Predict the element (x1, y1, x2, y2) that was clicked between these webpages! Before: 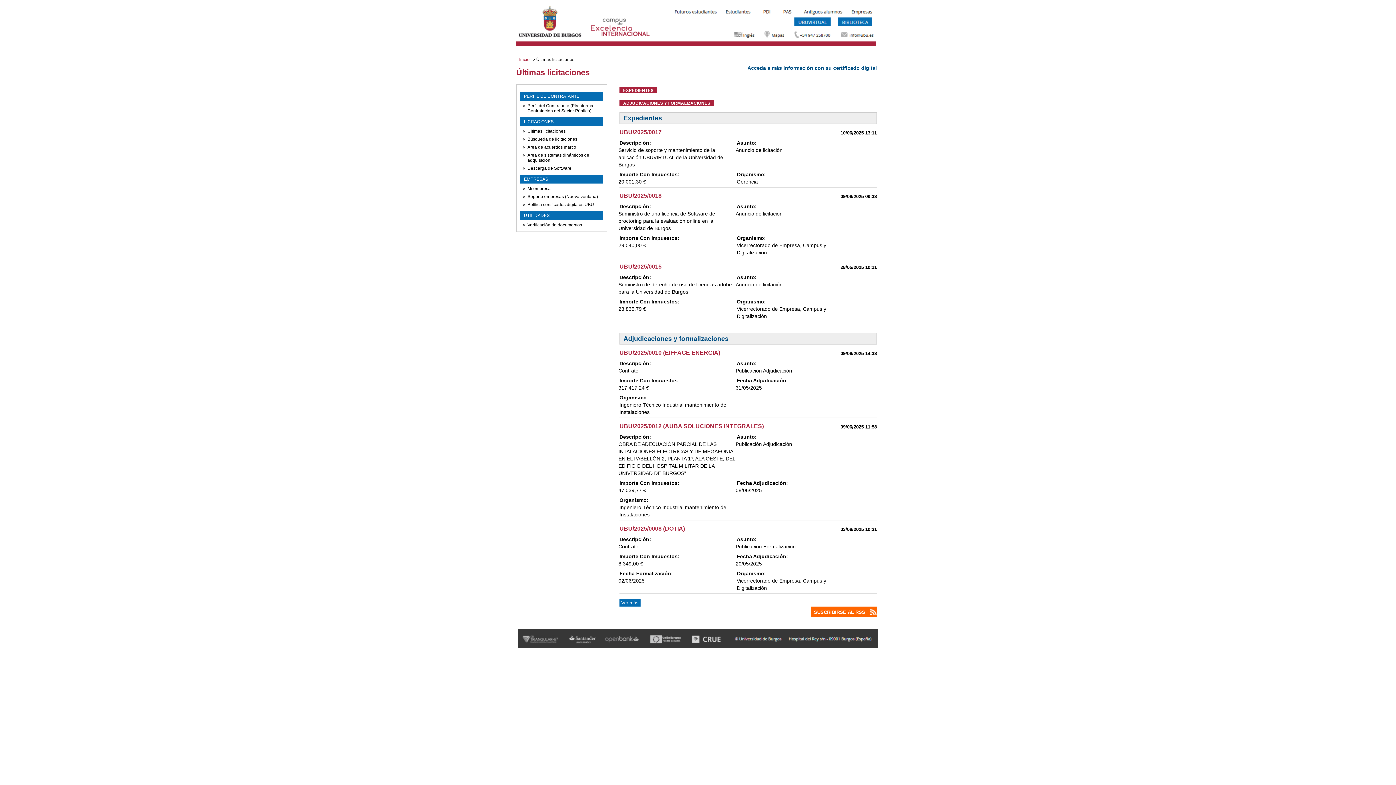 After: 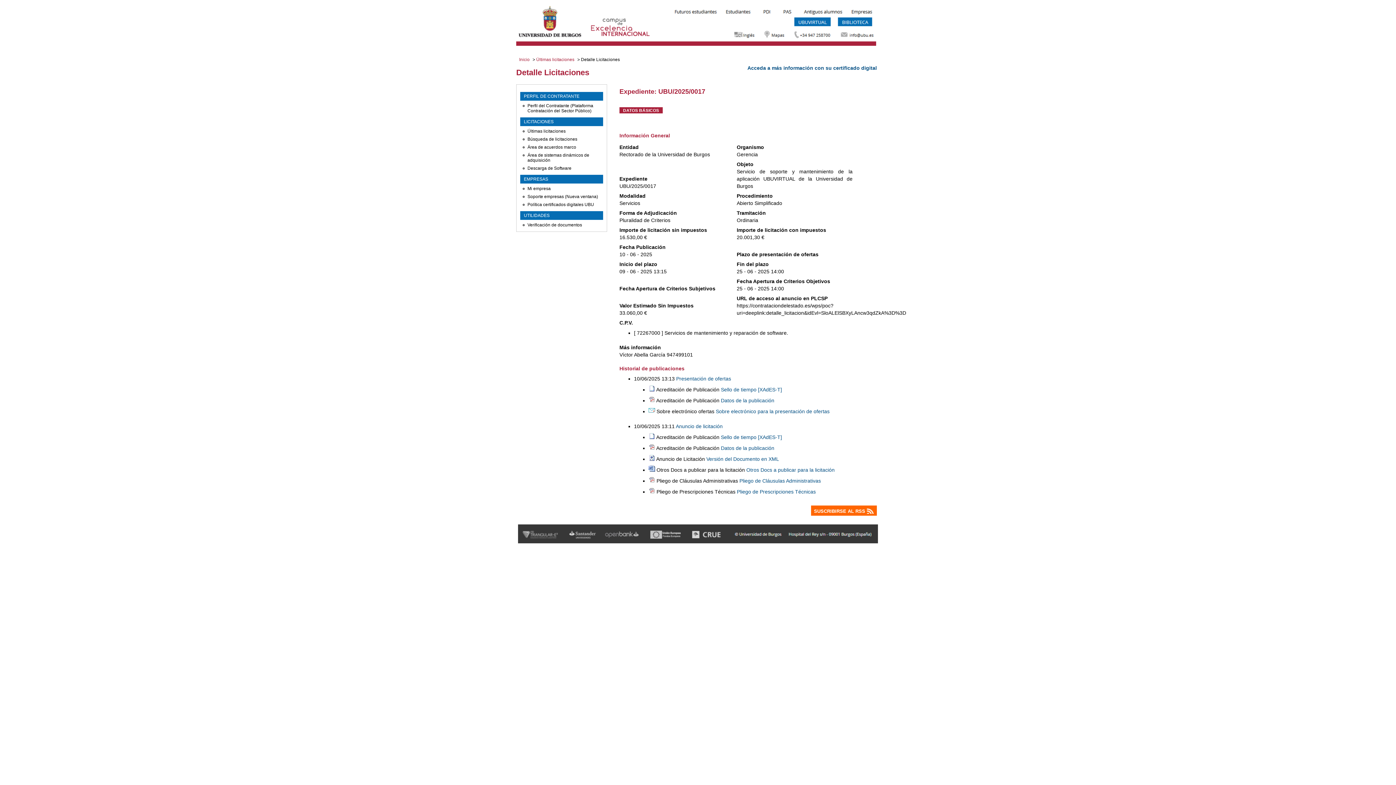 Action: bbox: (619, 129, 661, 135) label: UBU/2025/0017